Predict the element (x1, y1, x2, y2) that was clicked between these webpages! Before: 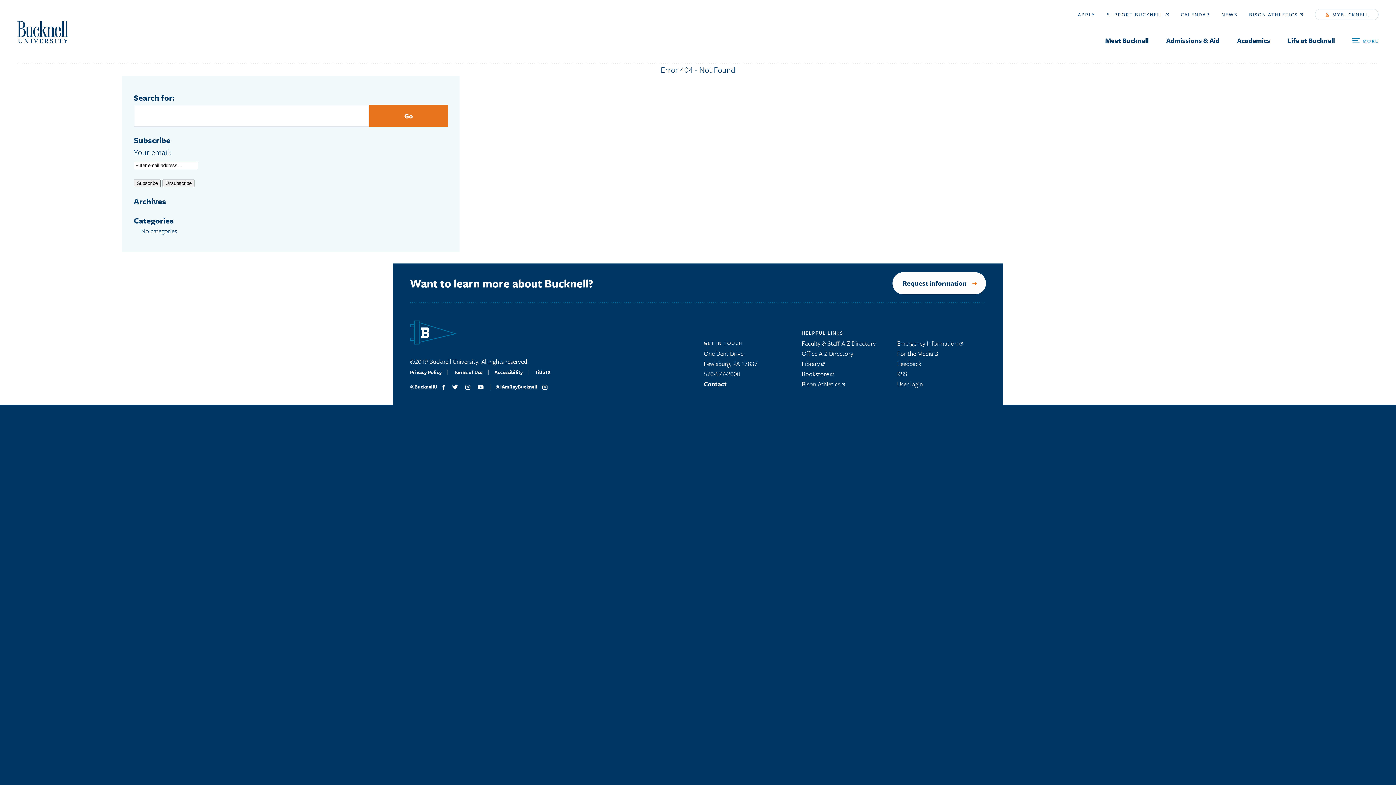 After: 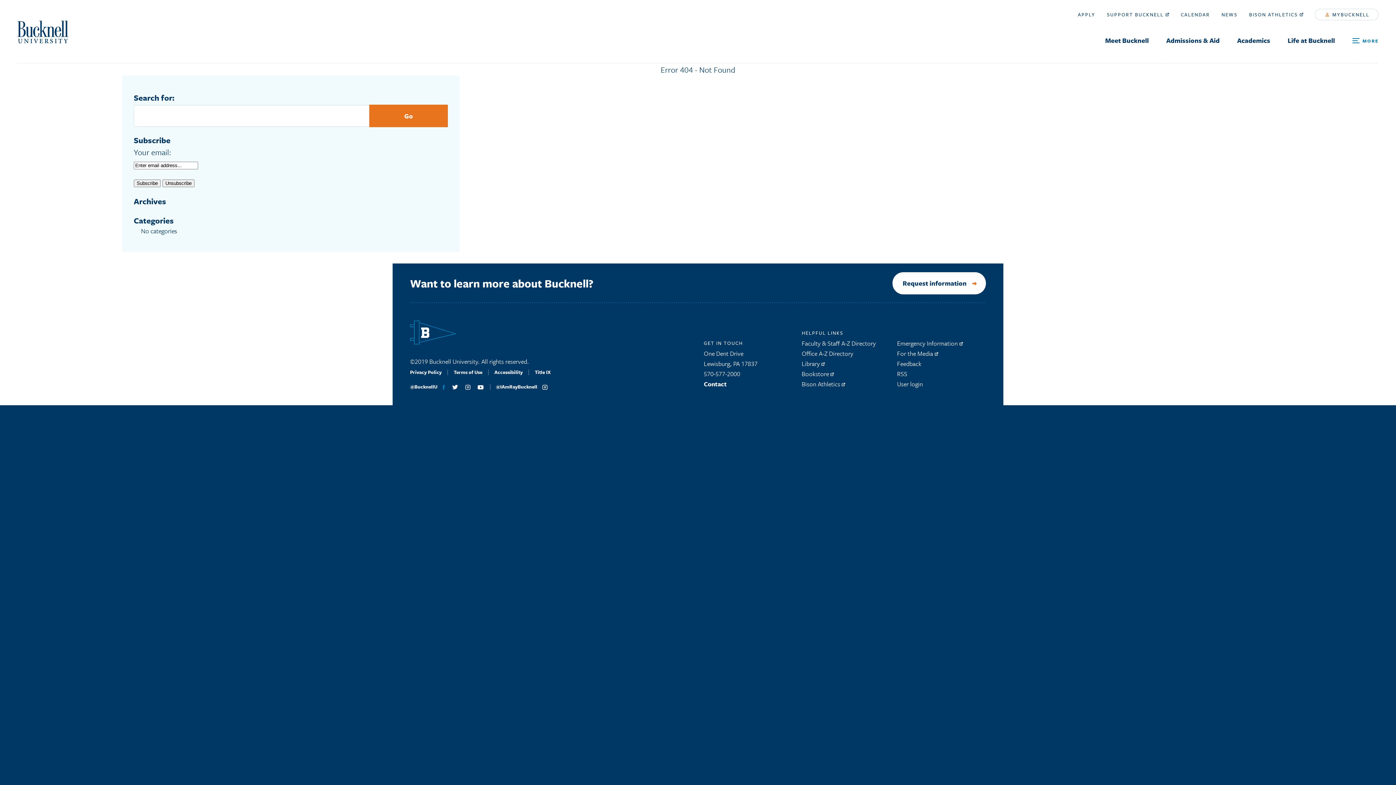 Action: label: Facebook bbox: (438, 385, 448, 390)